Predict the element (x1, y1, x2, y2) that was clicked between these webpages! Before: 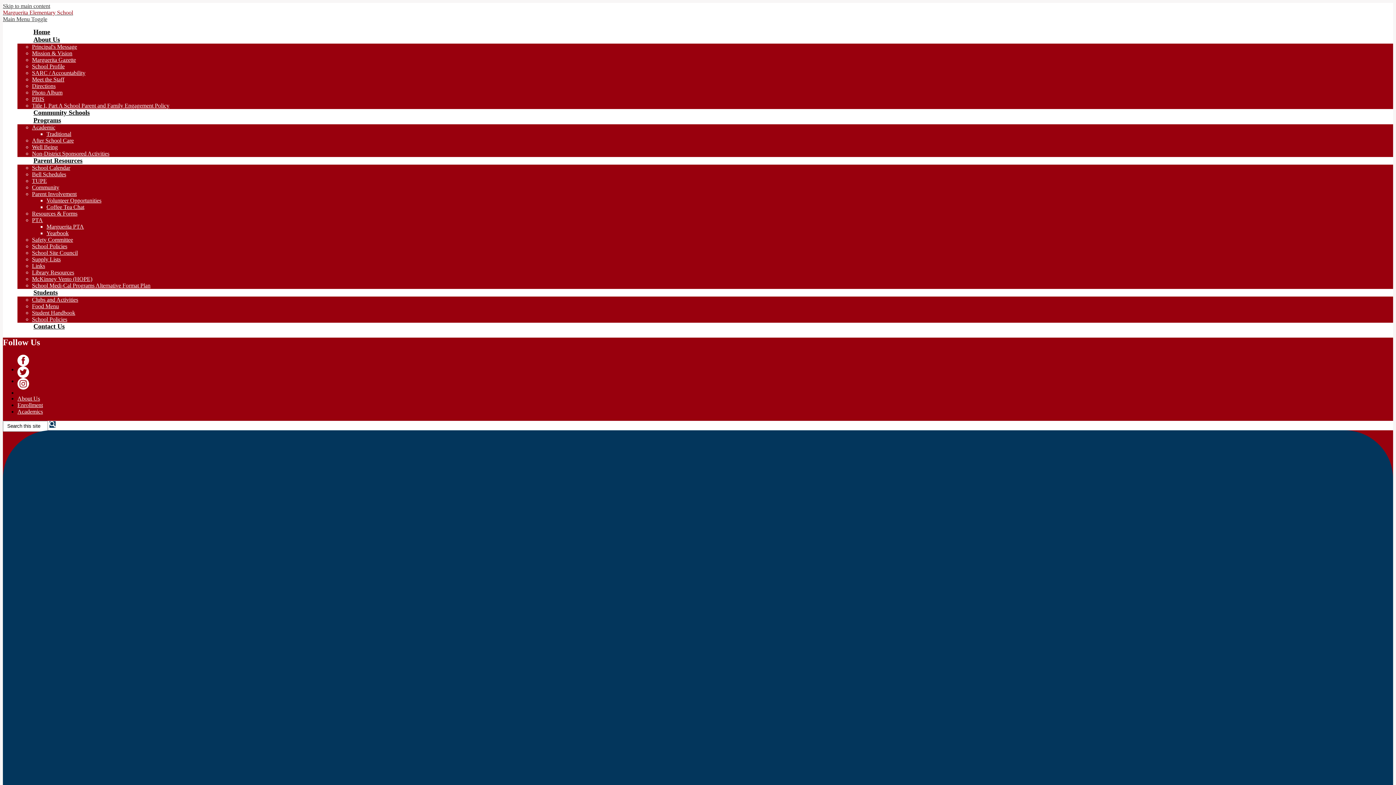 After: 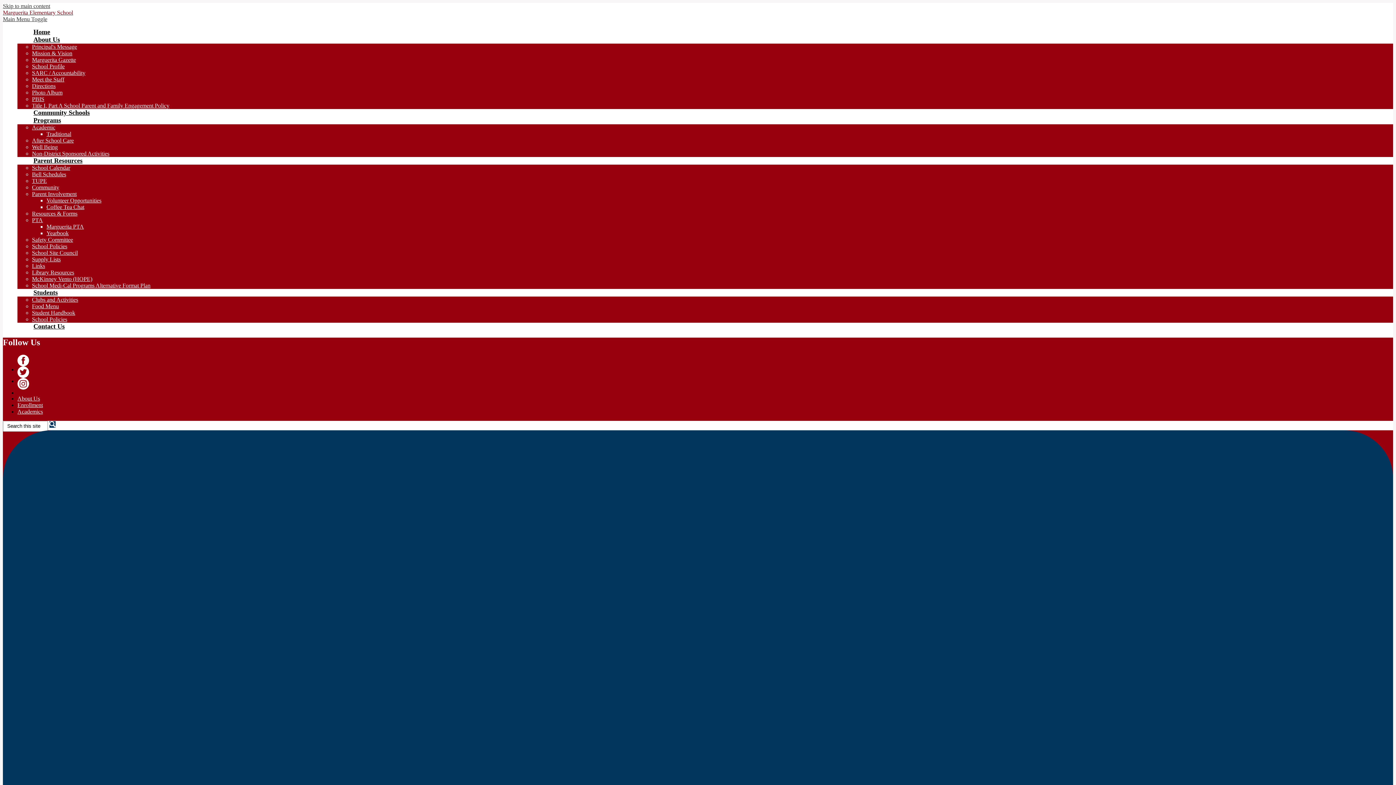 Action: label: After School Care bbox: (32, 137, 73, 143)